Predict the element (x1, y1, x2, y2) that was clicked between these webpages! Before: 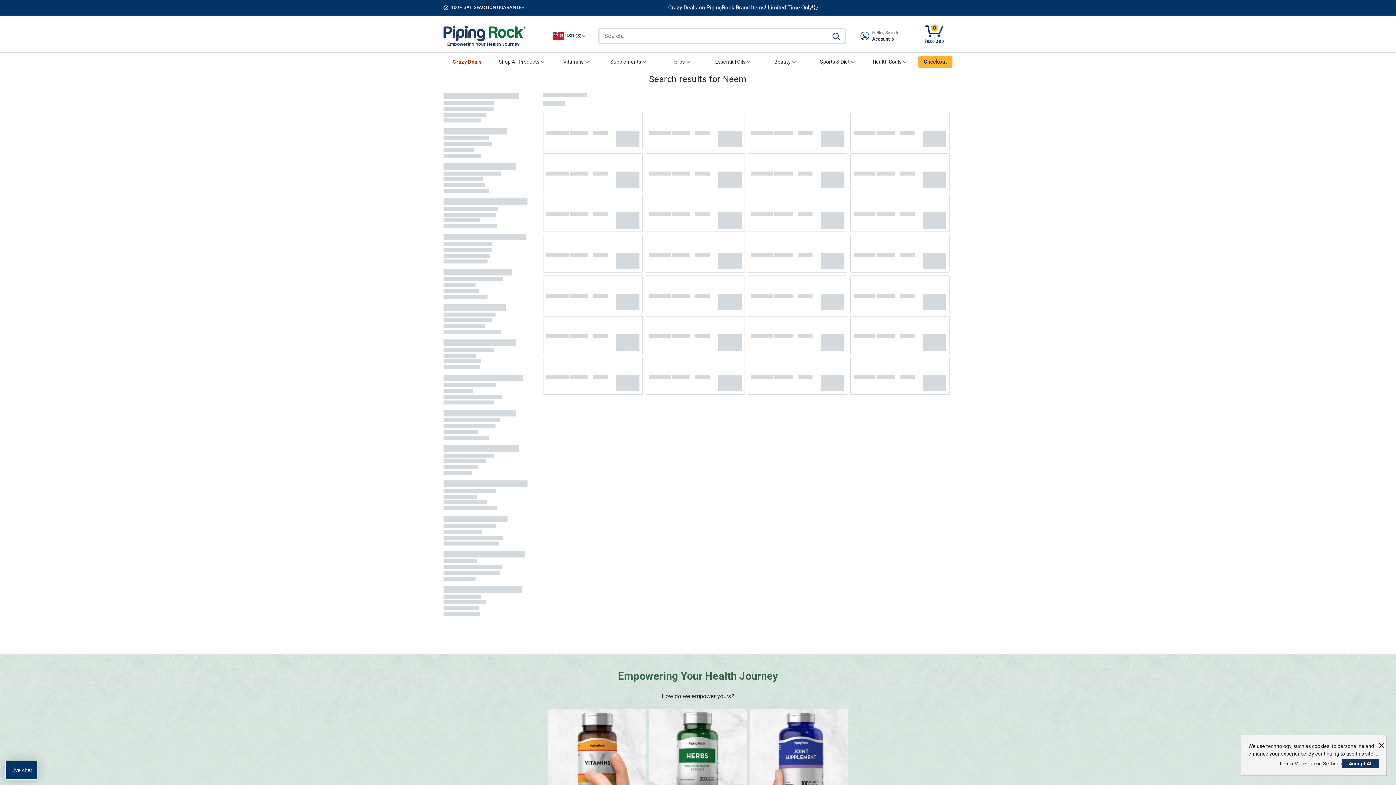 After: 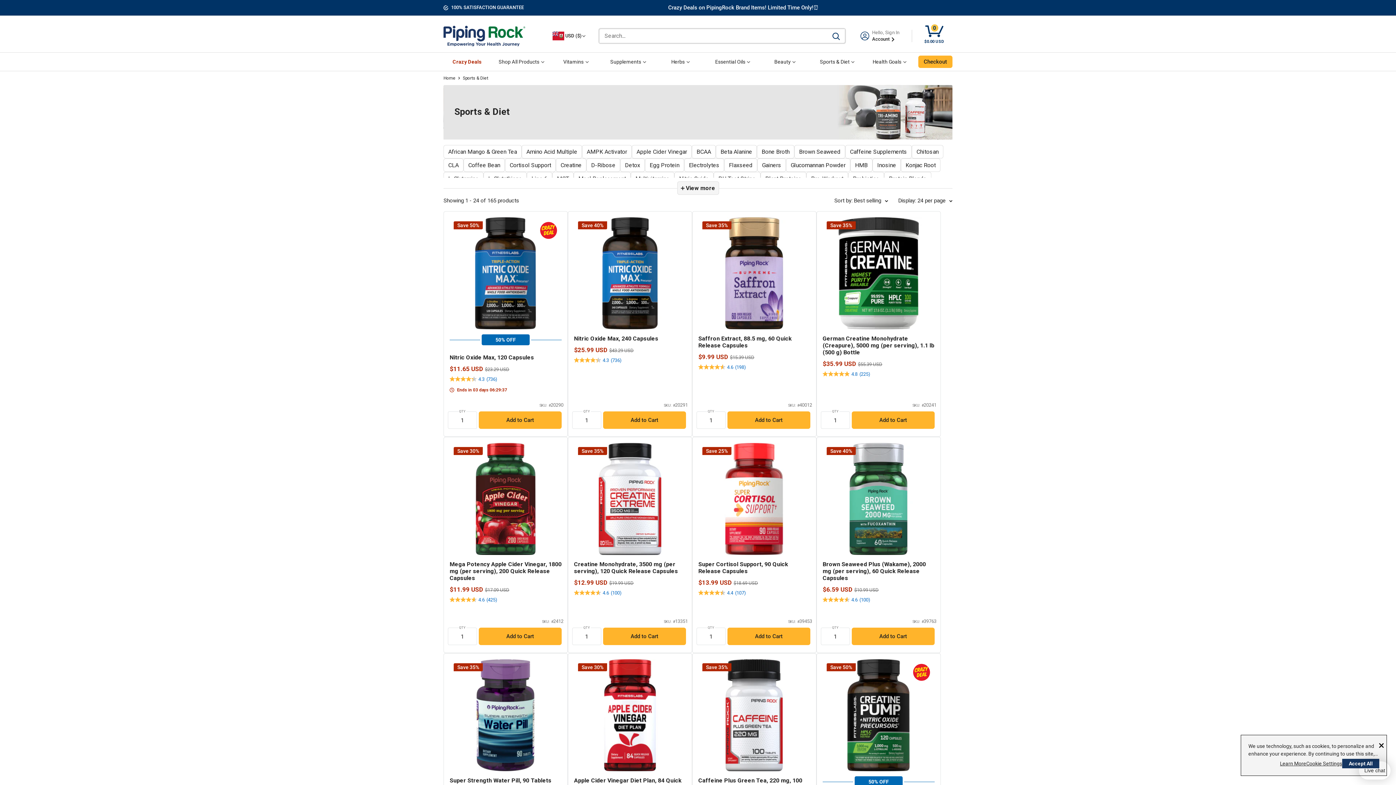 Action: bbox: (813, 57, 861, 66) label: Sports & Diet